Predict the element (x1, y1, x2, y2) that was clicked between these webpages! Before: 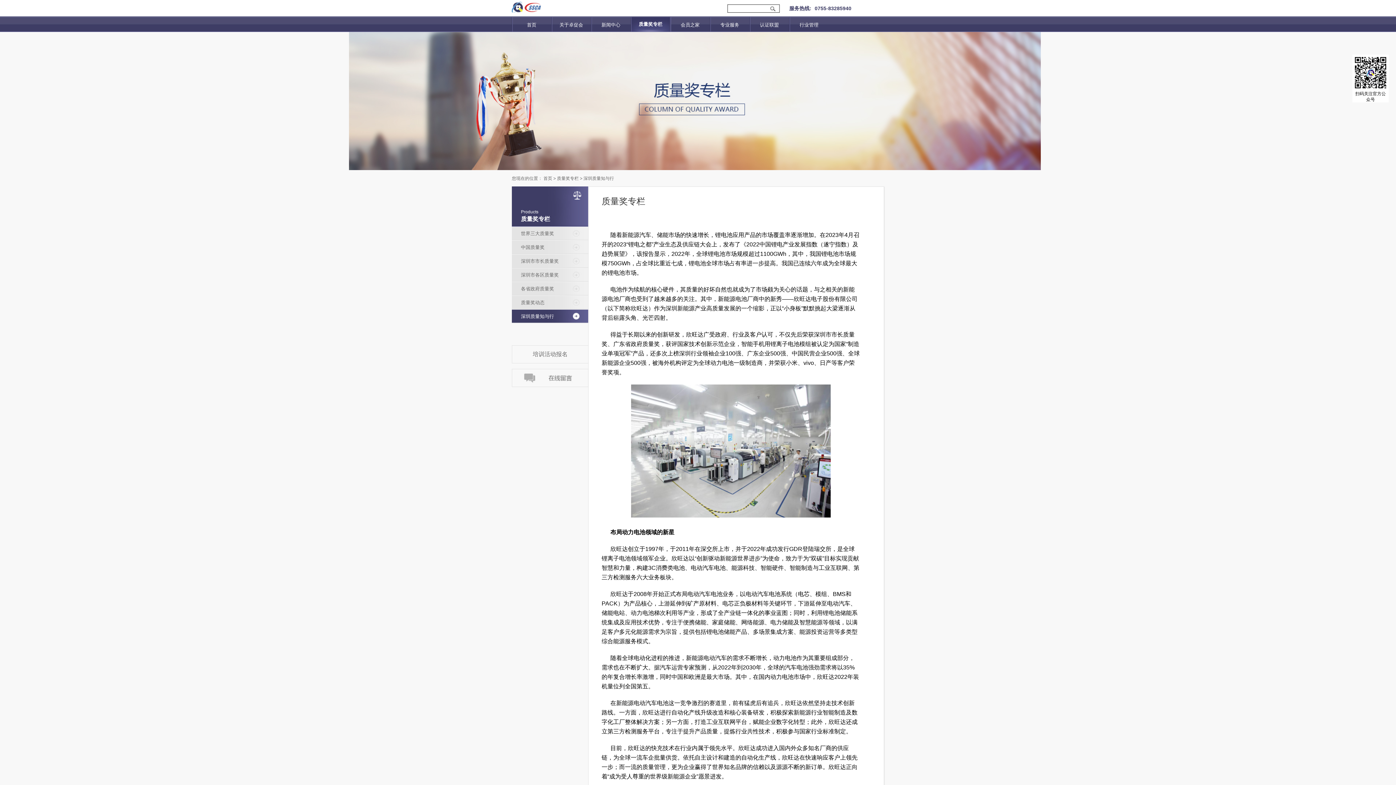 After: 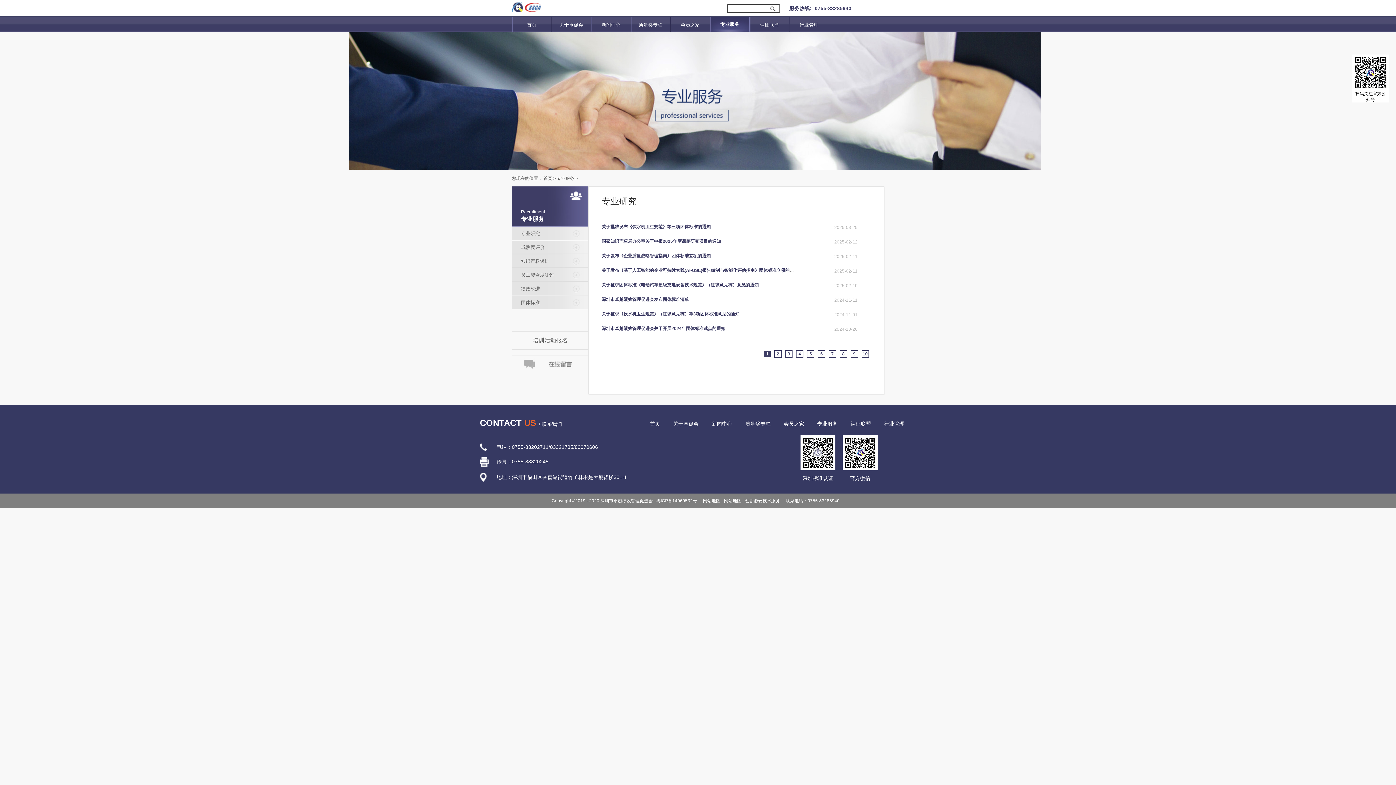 Action: label: 专业服务 bbox: (720, 22, 739, 27)